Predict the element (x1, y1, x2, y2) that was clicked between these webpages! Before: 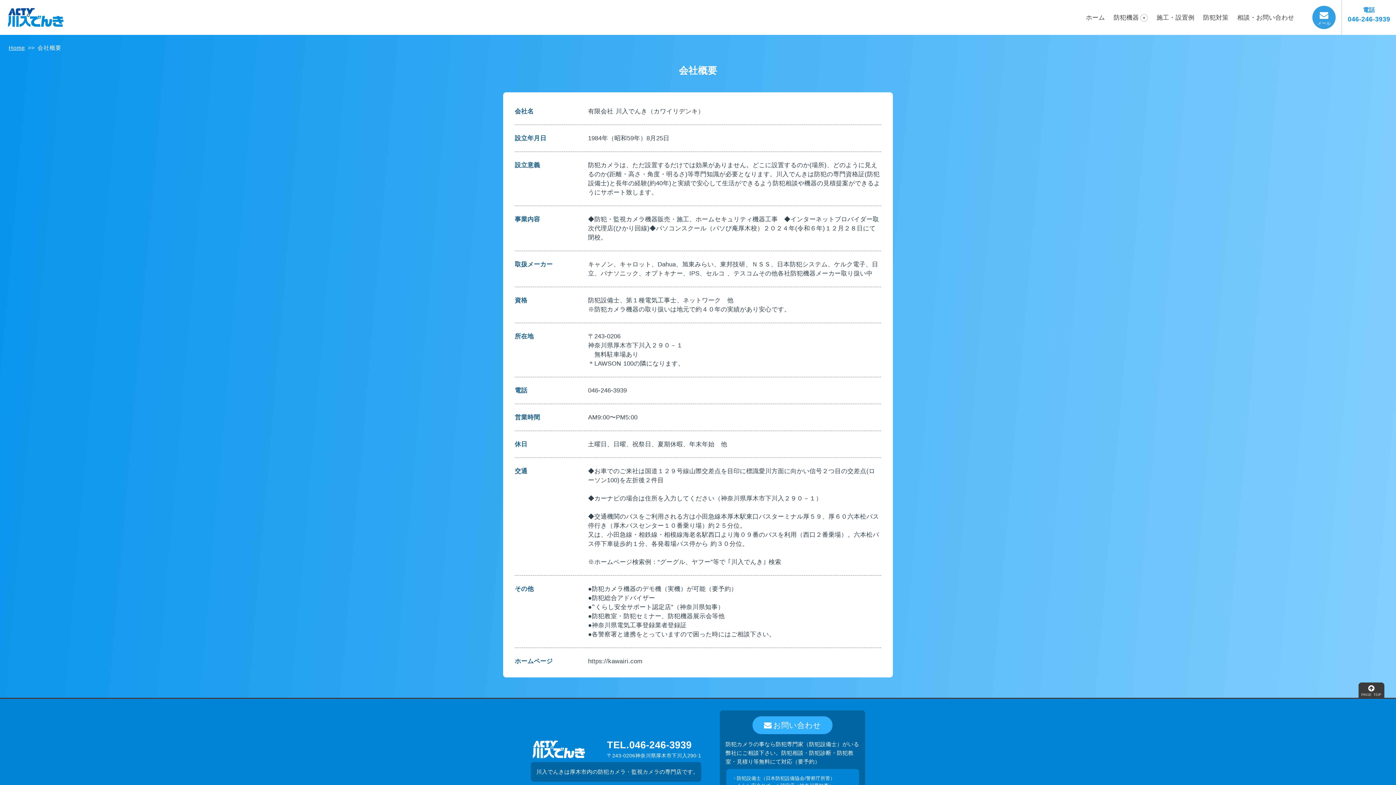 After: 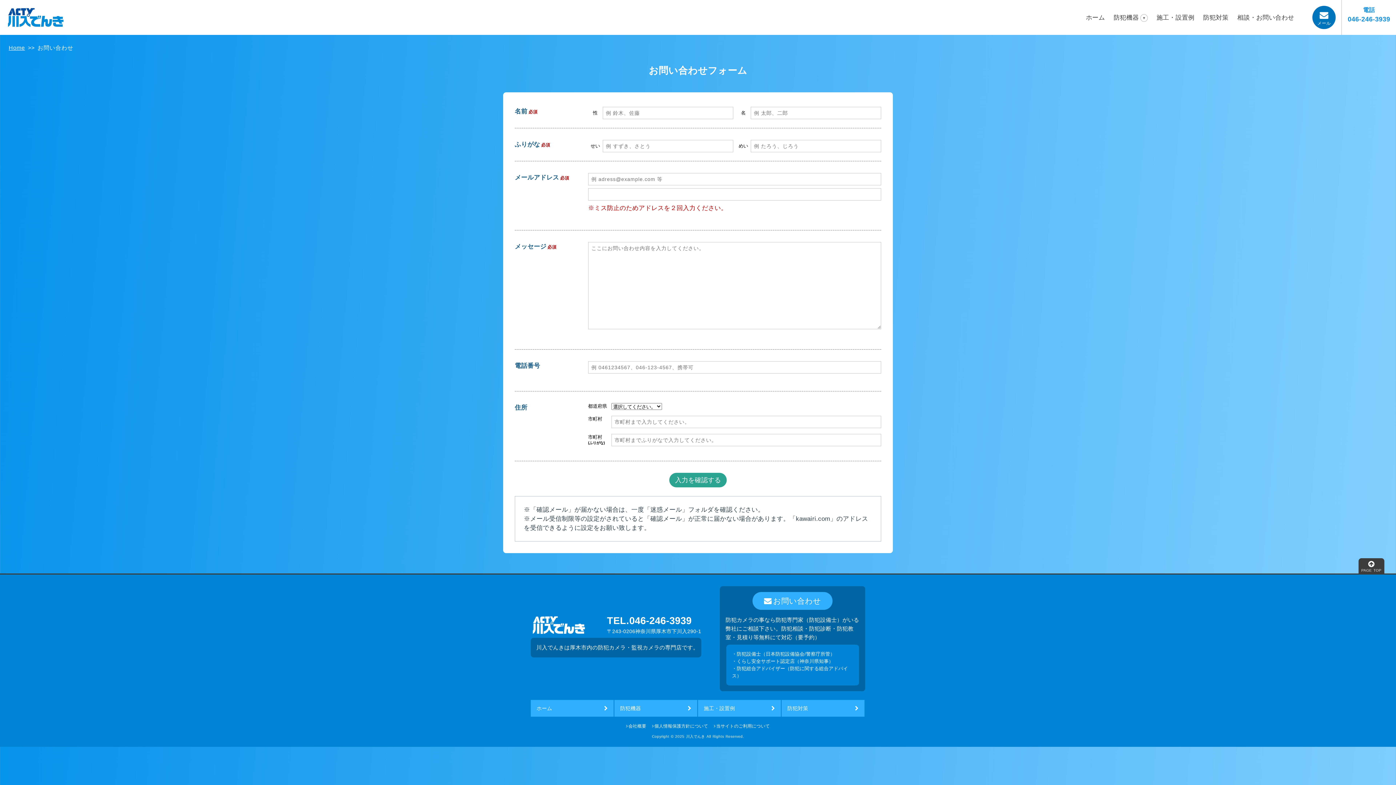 Action: bbox: (752, 716, 832, 734) label: お問い合わせ